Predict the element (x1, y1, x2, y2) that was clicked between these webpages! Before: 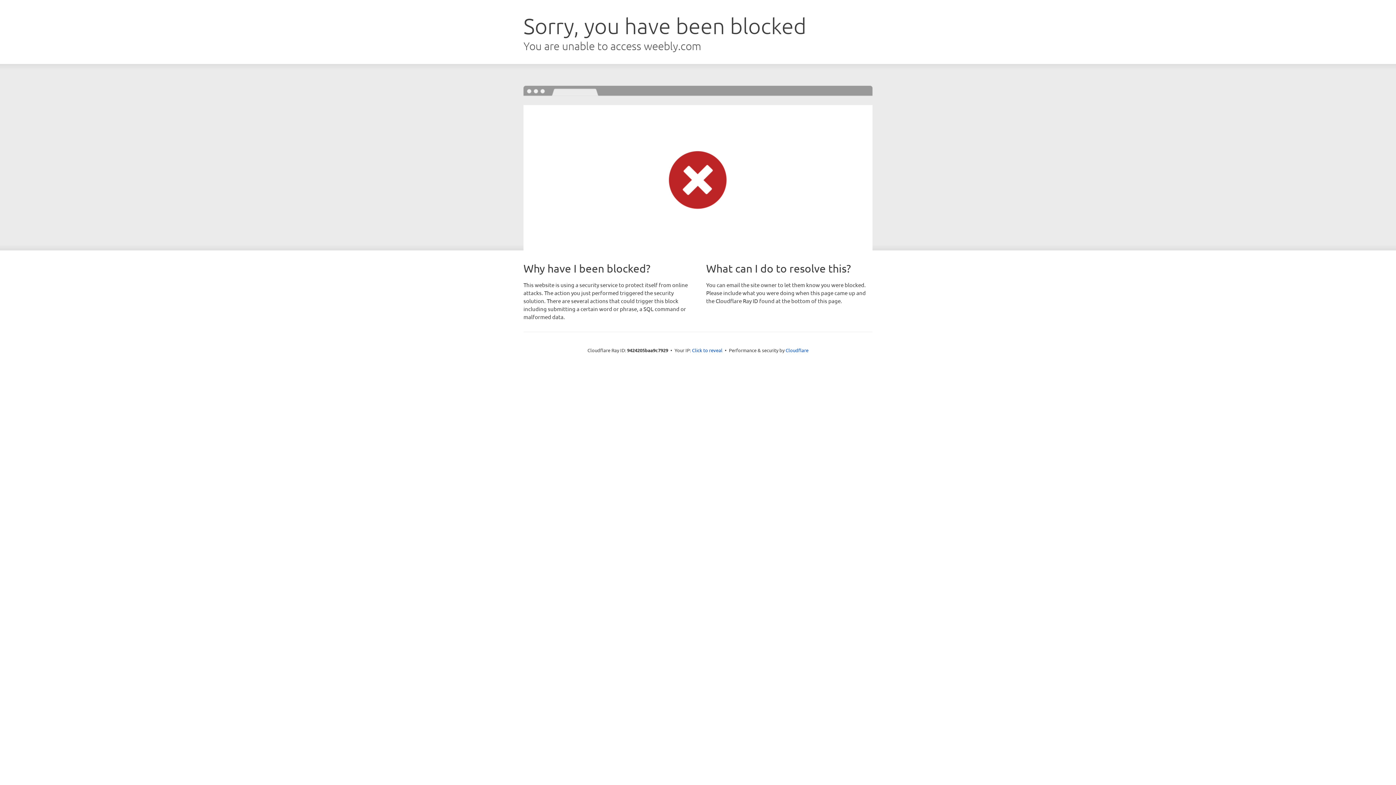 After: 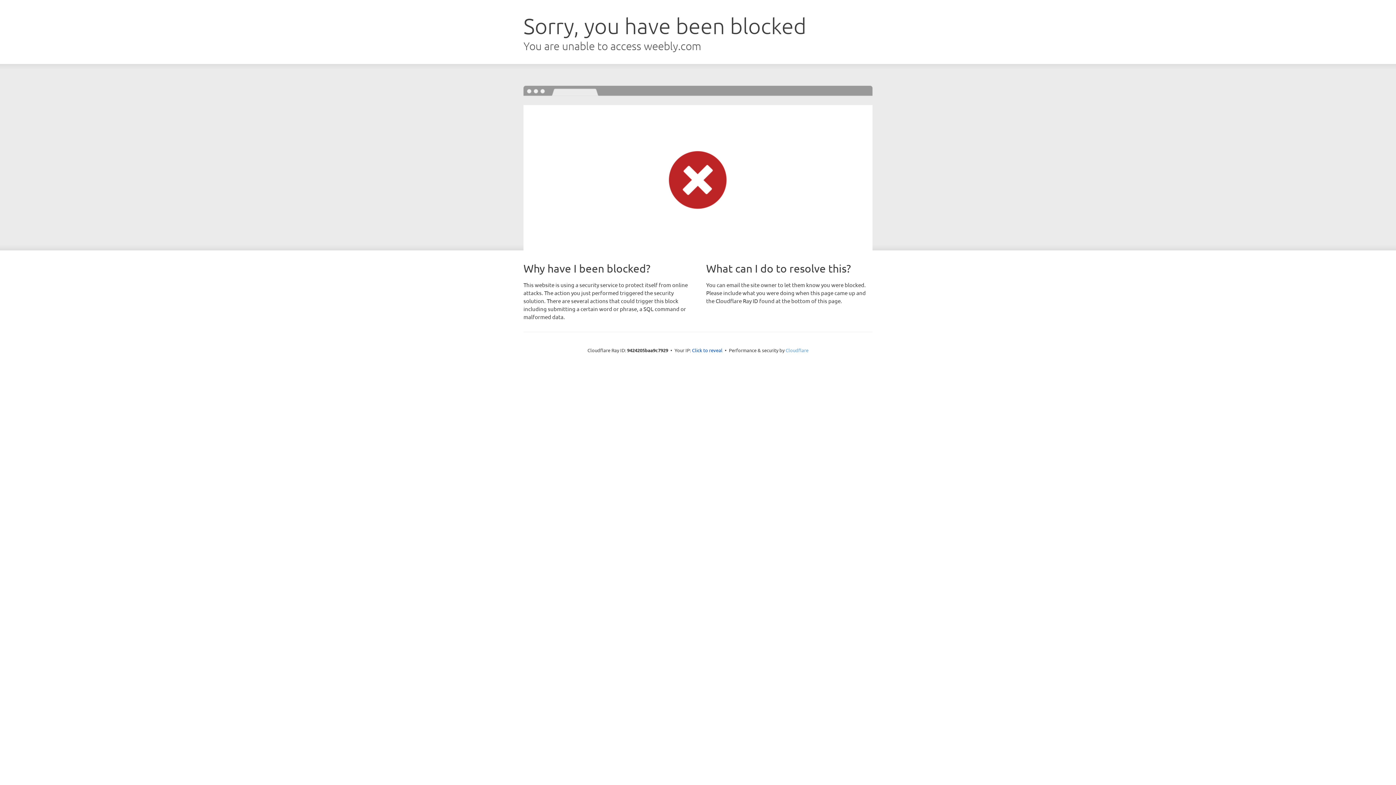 Action: label: Cloudflare bbox: (785, 347, 808, 353)